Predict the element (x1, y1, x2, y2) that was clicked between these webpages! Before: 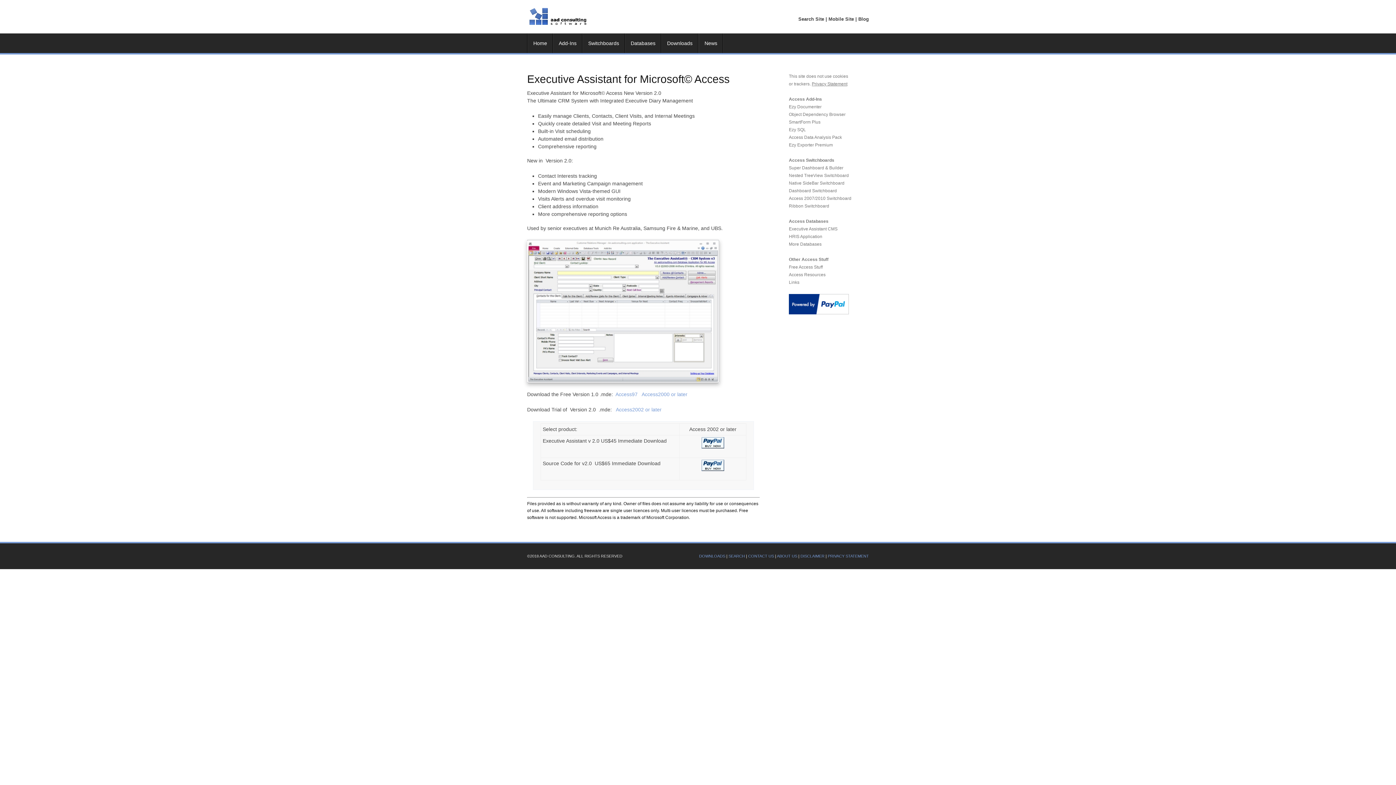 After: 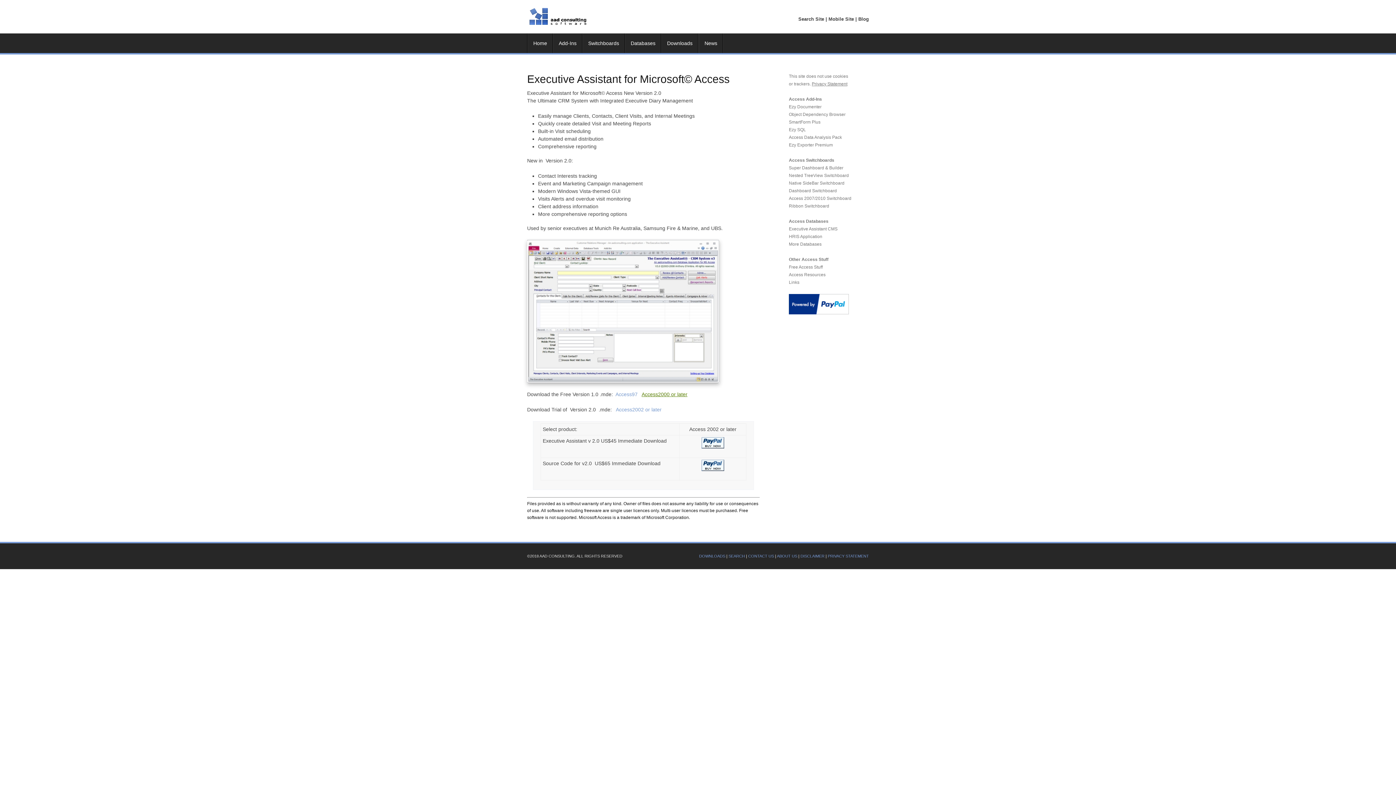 Action: label: Access2000 or later bbox: (641, 391, 687, 397)